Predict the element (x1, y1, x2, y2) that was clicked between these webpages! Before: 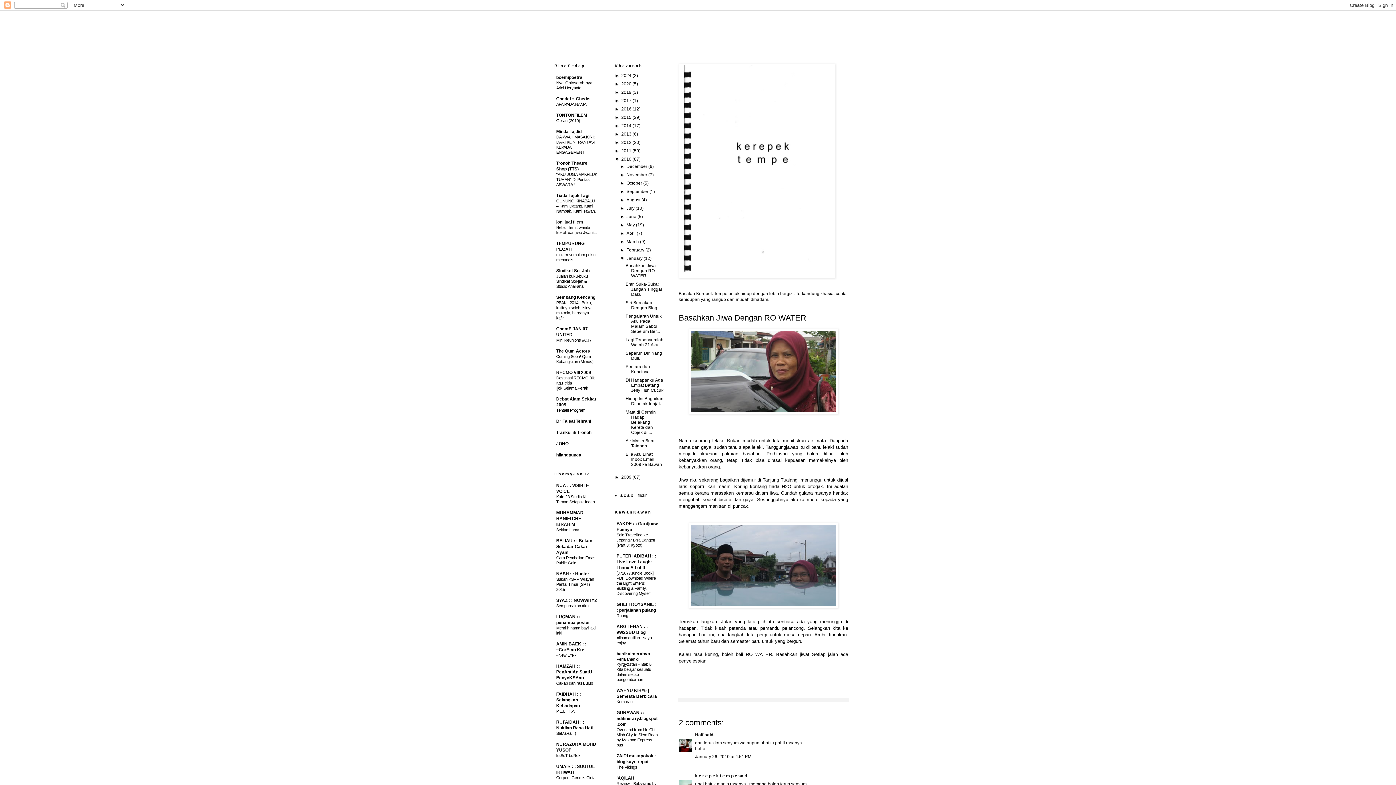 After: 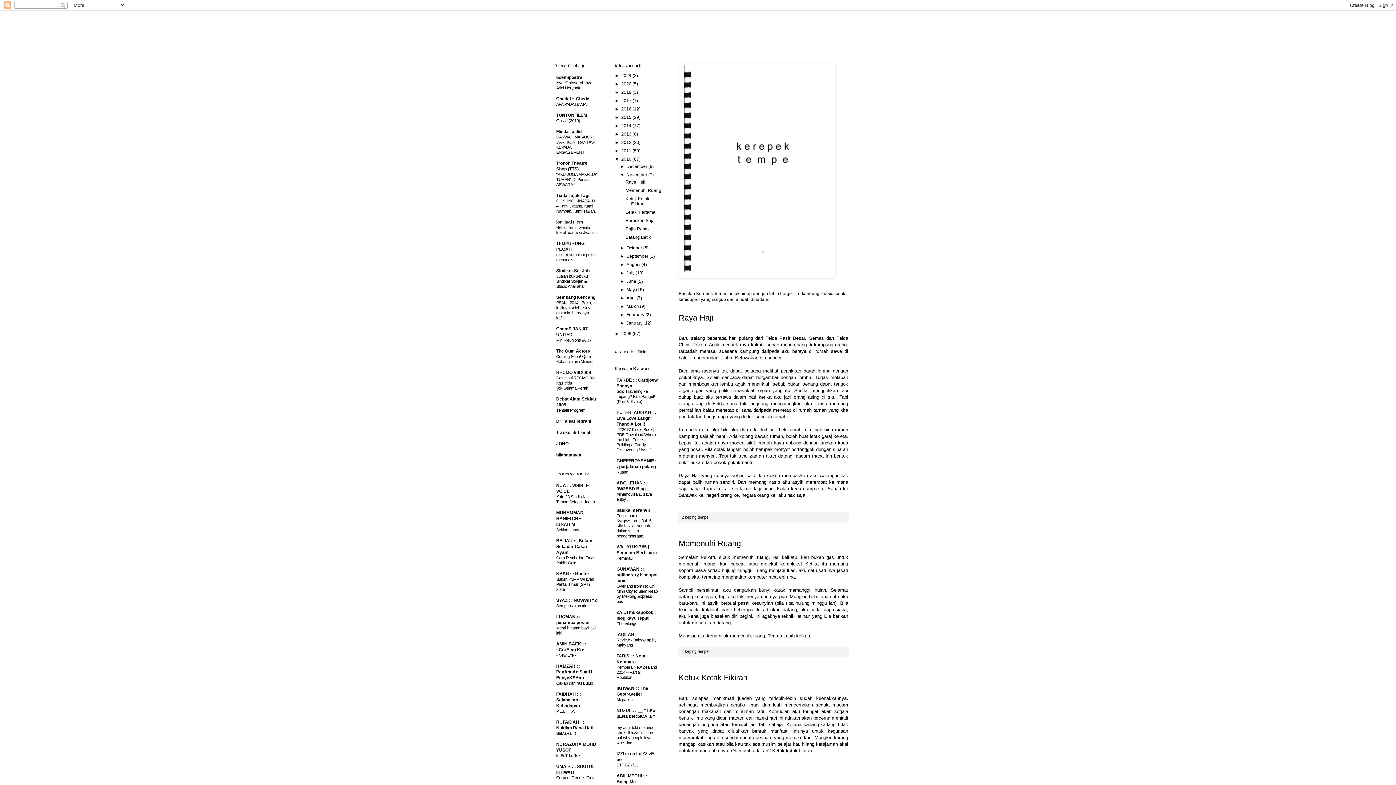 Action: bbox: (626, 172, 648, 177) label: November 